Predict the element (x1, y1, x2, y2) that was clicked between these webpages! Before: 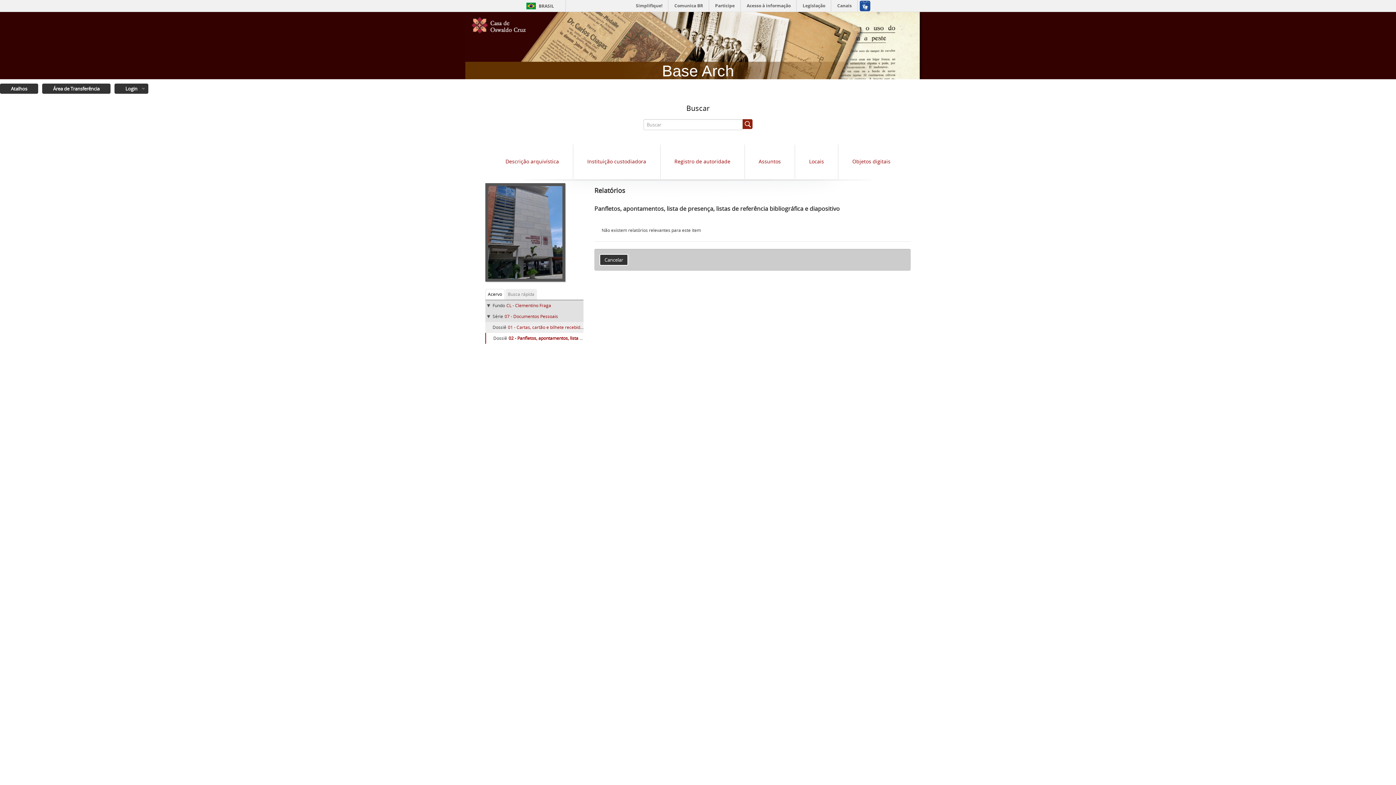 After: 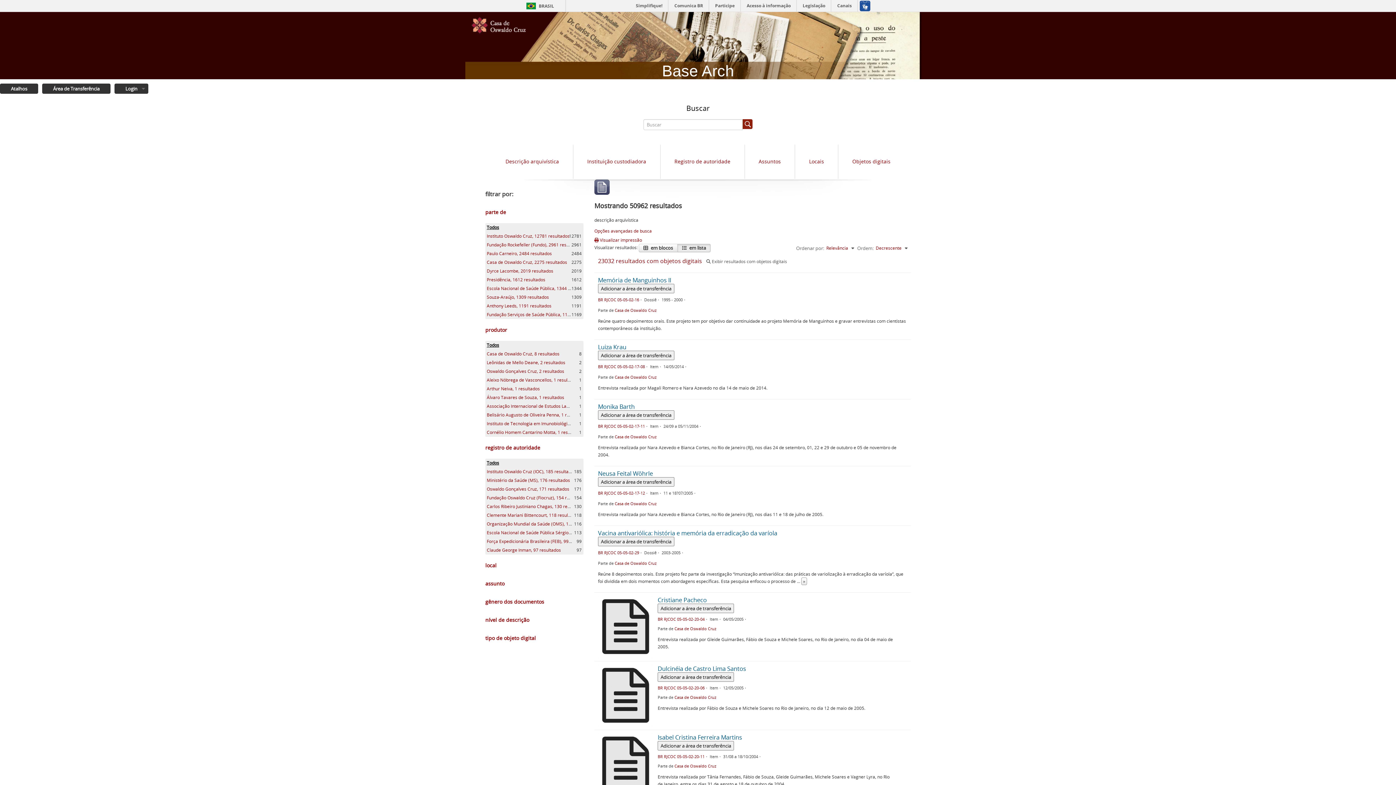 Action: bbox: (742, 119, 752, 129)